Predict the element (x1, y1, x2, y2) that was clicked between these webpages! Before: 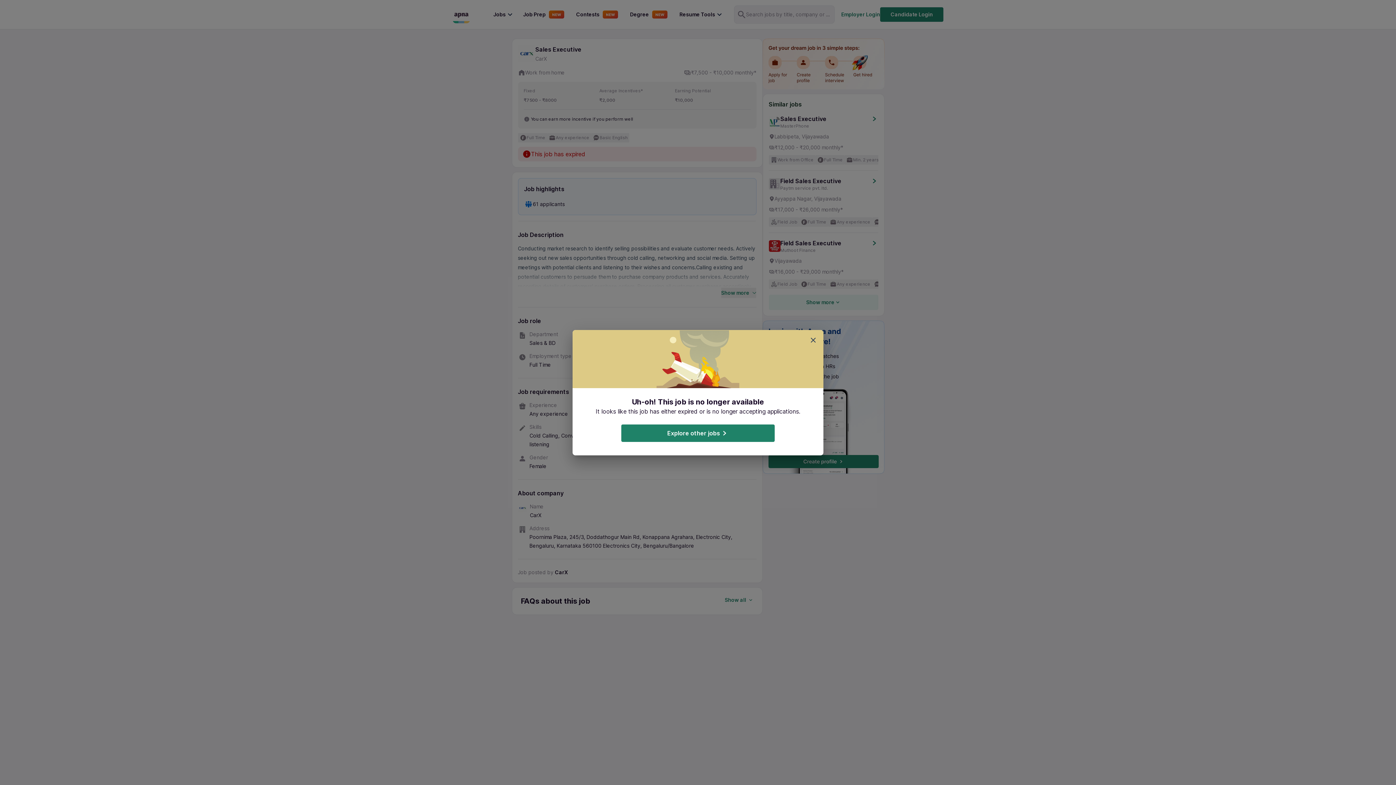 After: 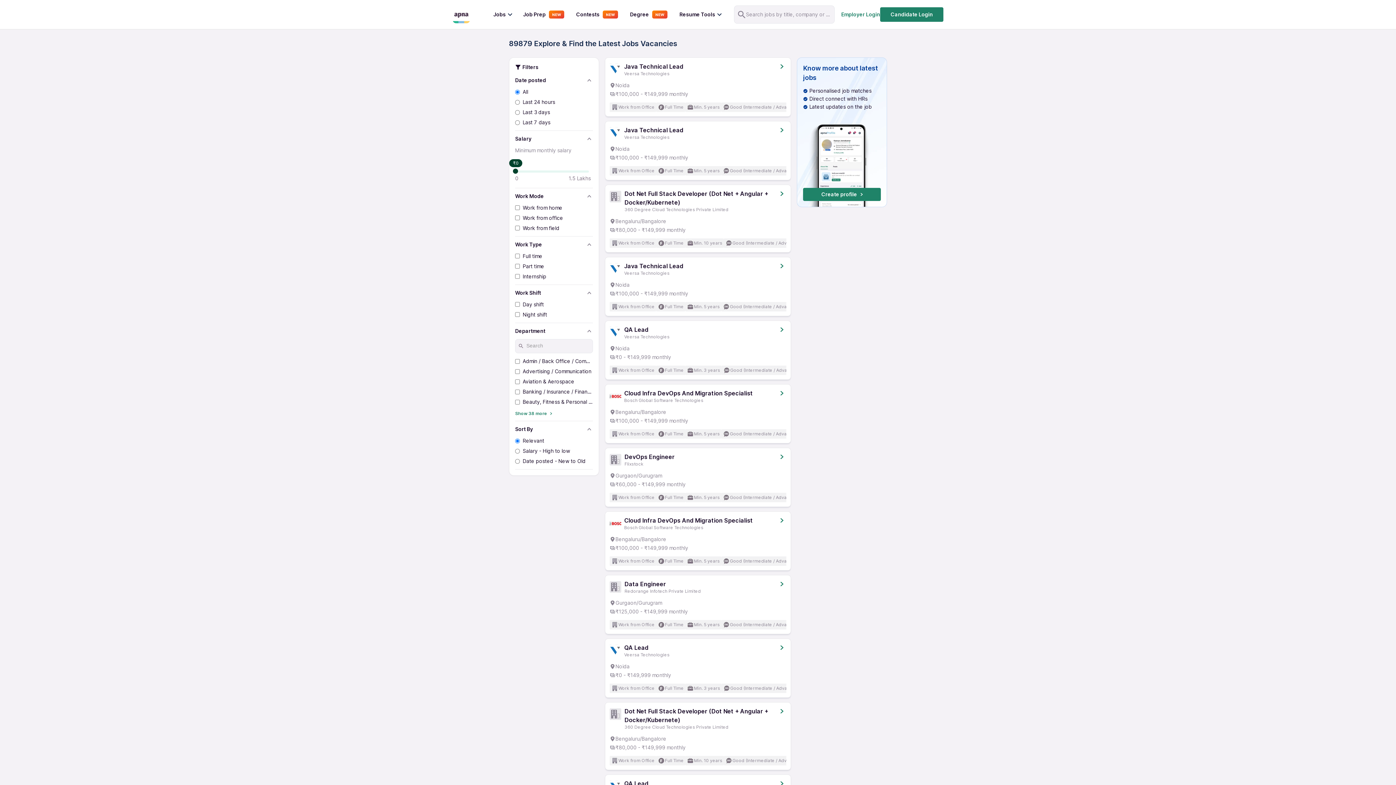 Action: bbox: (621, 424, 774, 442) label: Explore other jobs